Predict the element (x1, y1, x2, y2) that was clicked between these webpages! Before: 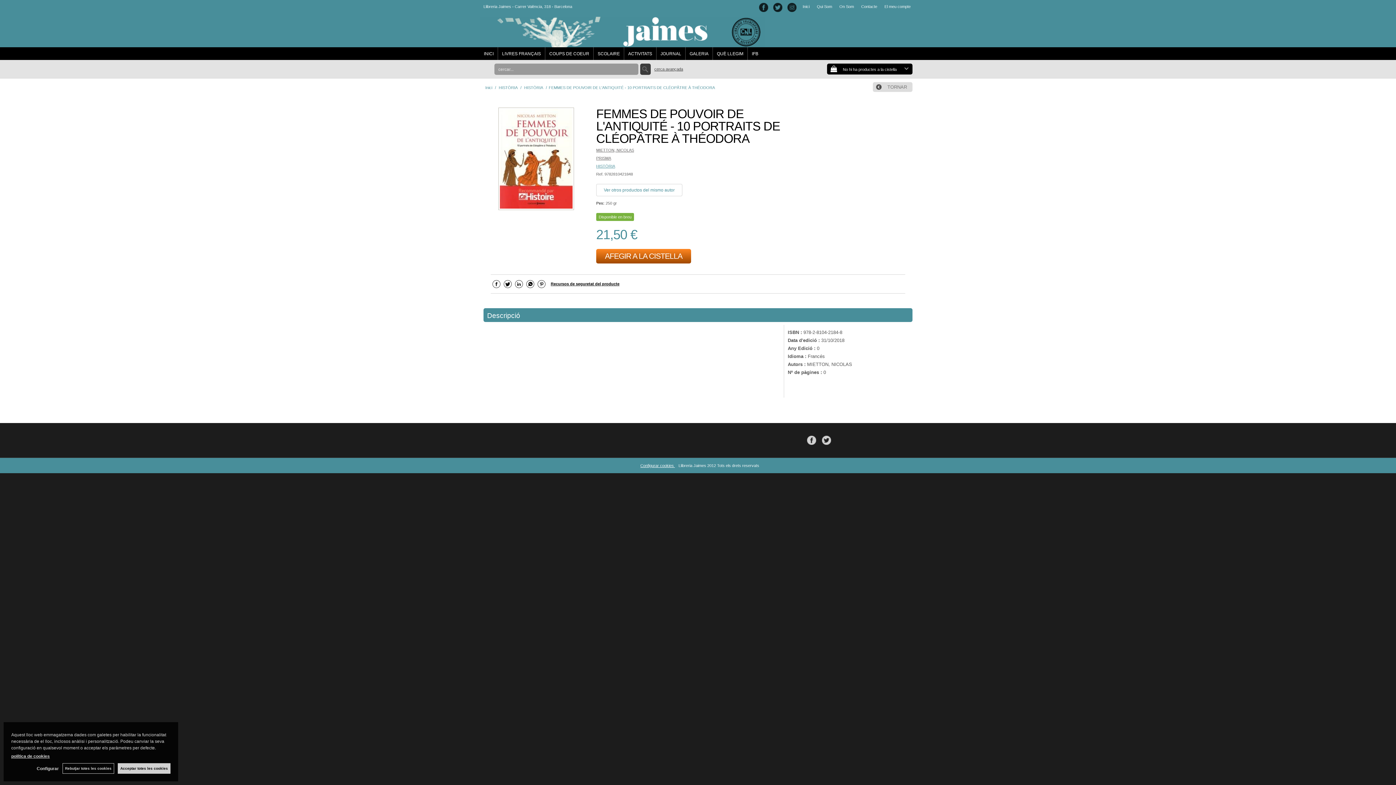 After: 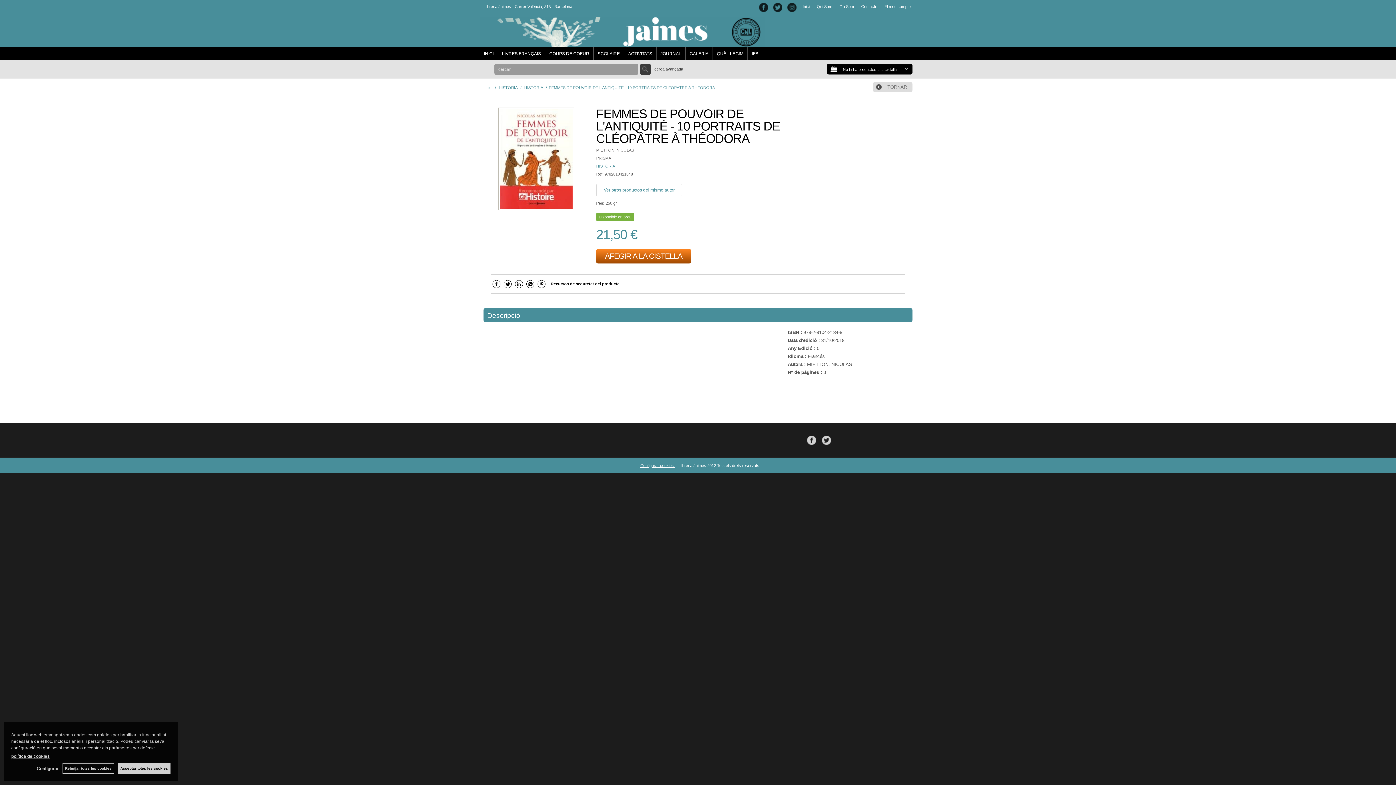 Action: bbox: (773, 2, 782, 14)